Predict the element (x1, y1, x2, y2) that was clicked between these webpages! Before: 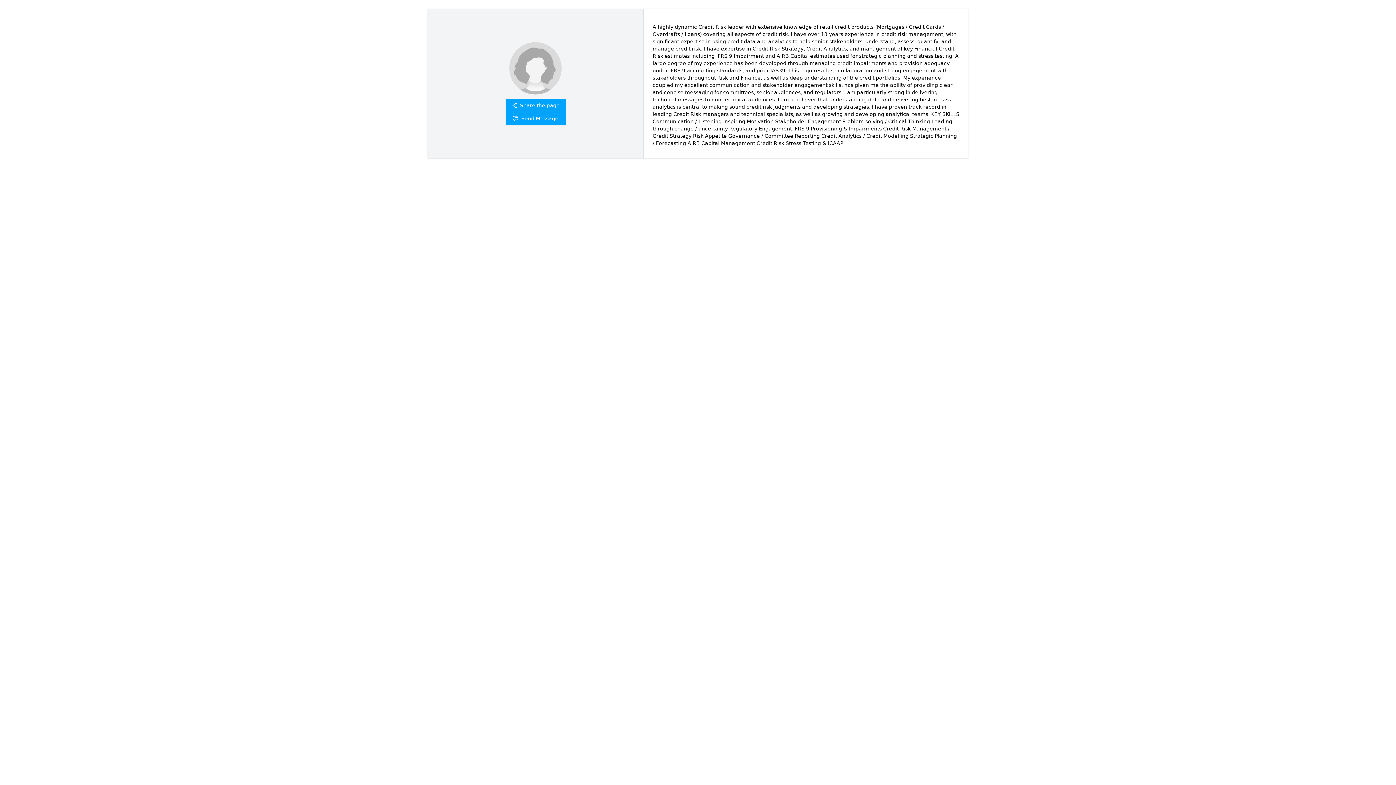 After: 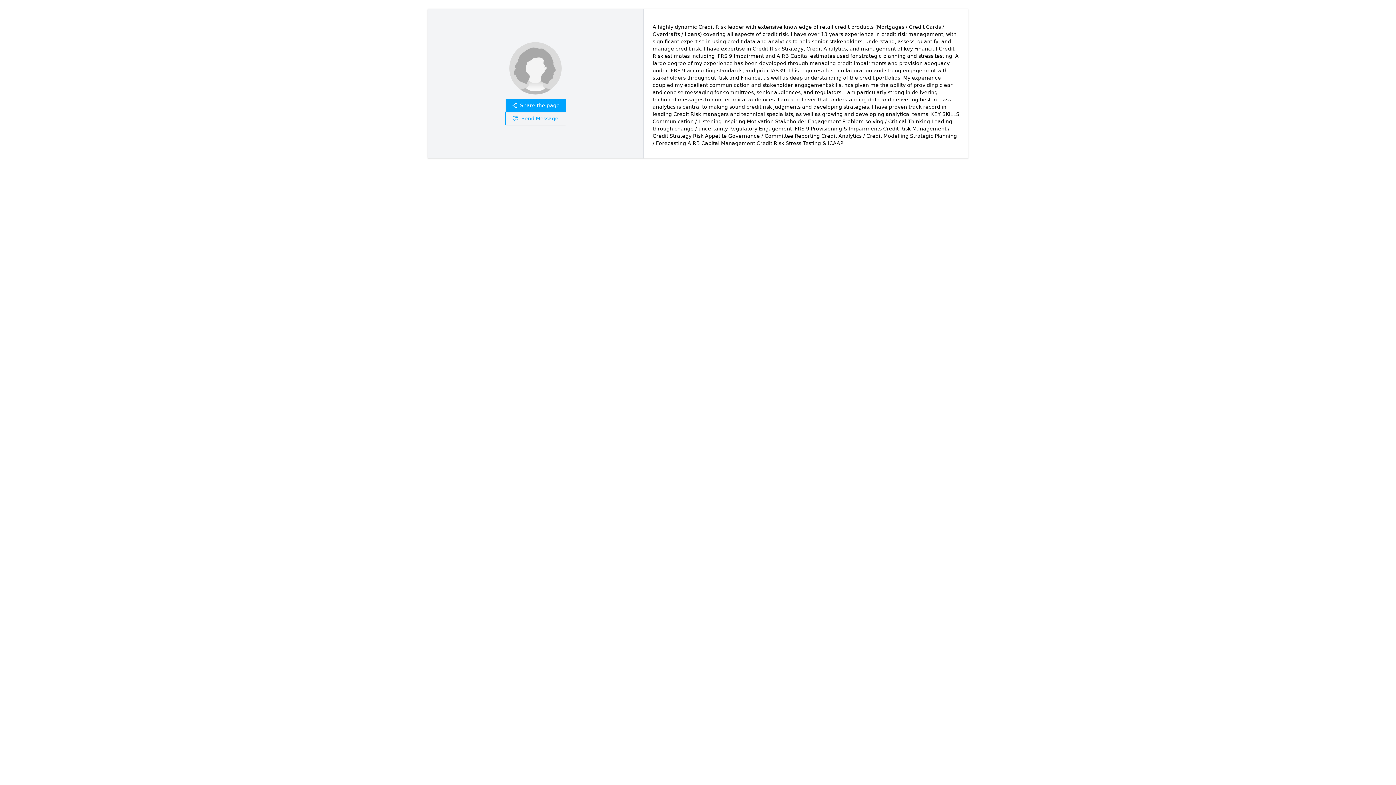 Action: label: Send Message bbox: (505, 112, 565, 125)